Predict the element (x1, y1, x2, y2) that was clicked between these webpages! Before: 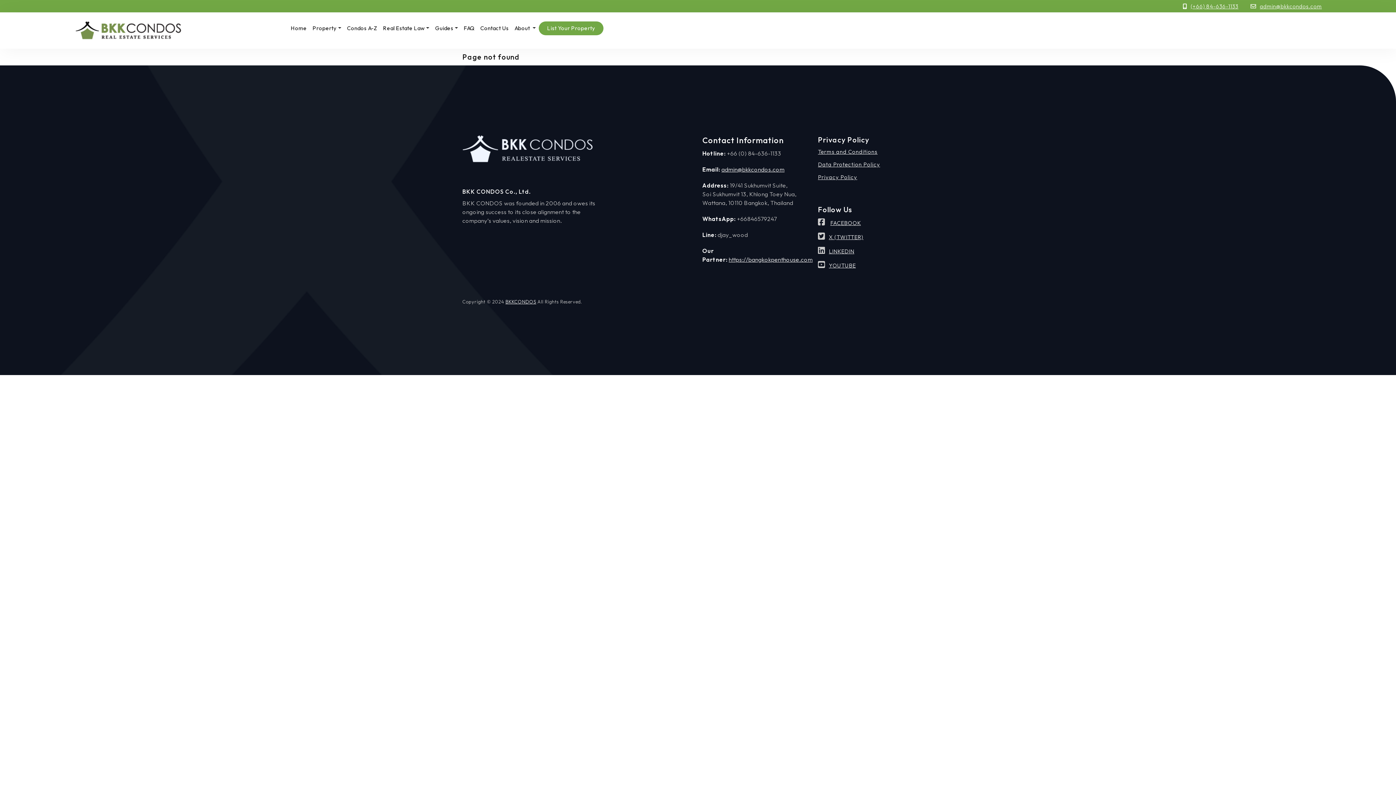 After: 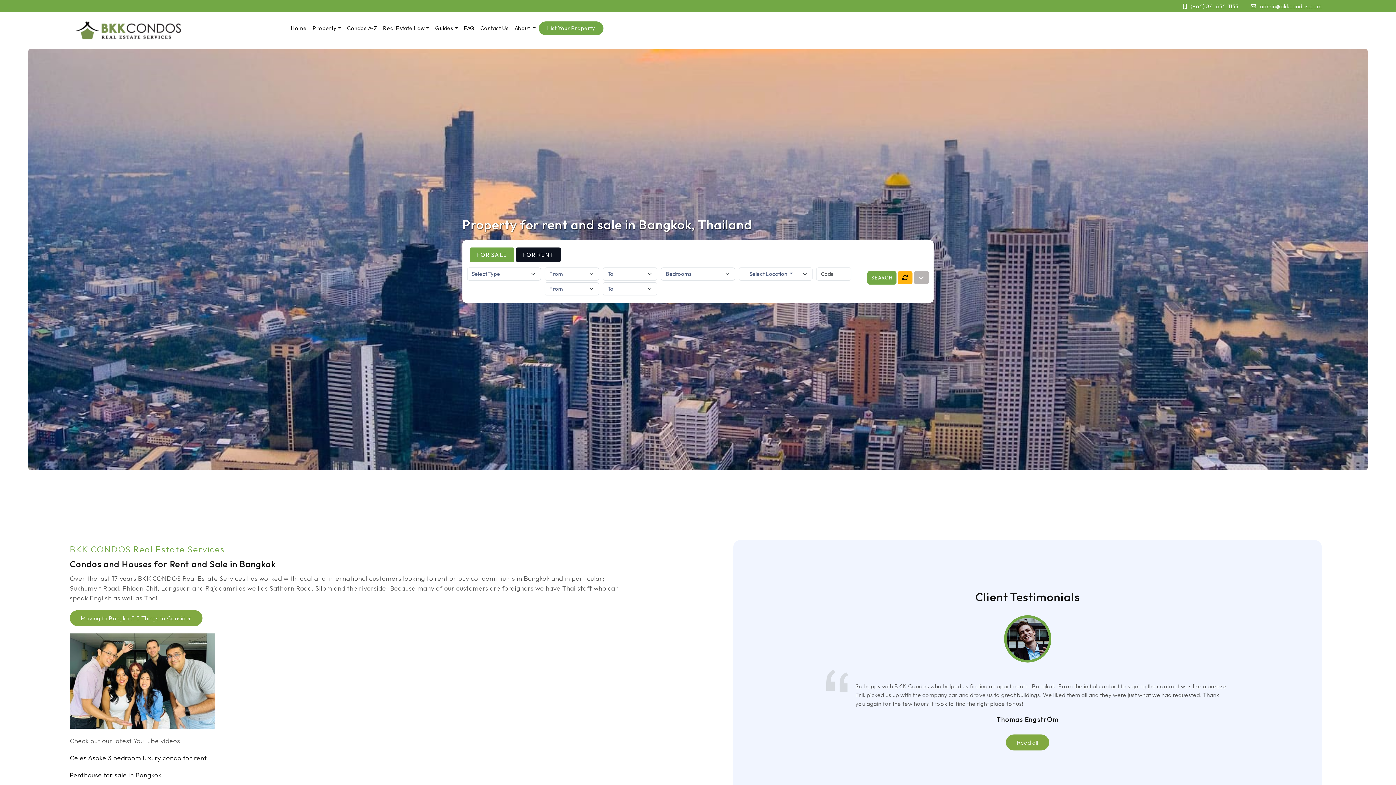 Action: bbox: (505, 299, 536, 304) label: BKKCONDOS